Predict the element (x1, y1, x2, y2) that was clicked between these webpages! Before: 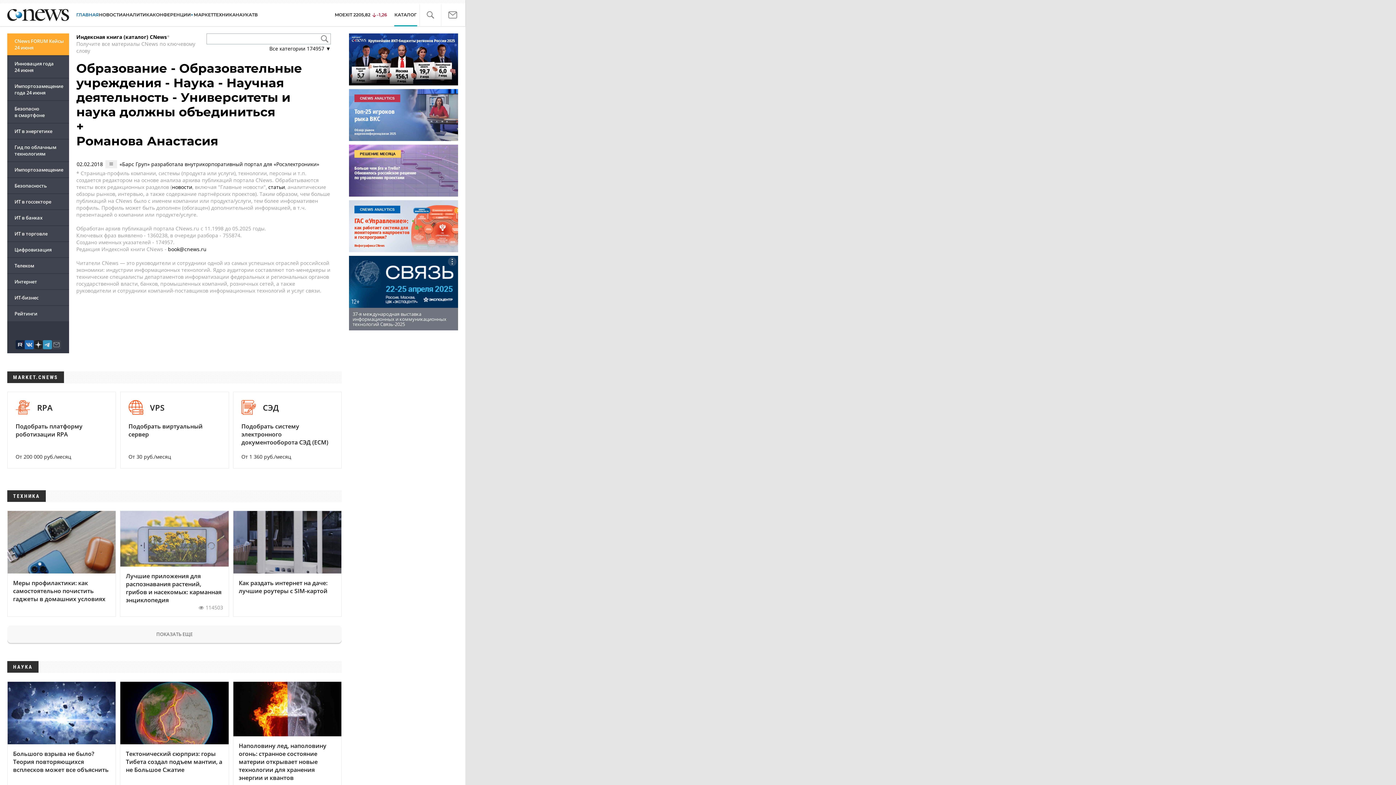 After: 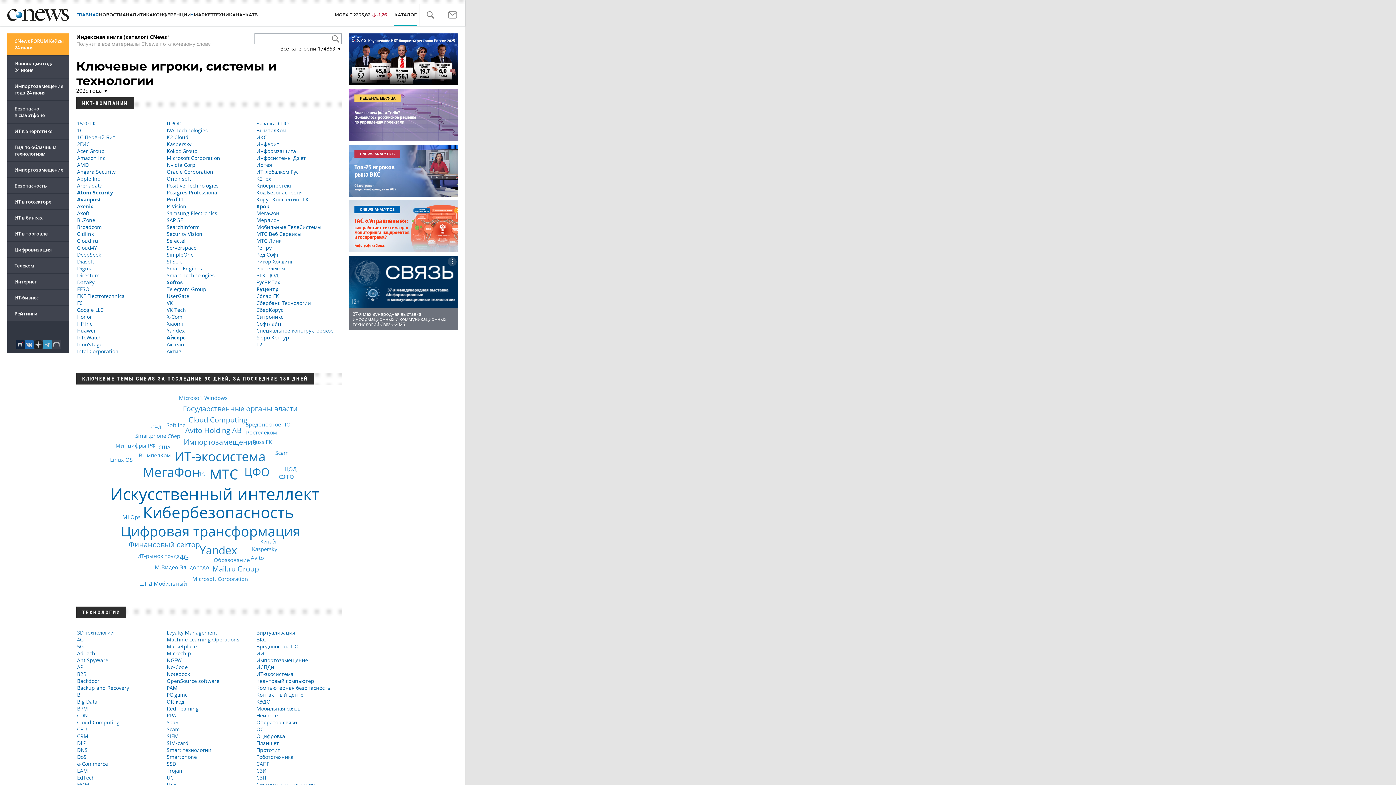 Action: label: Индексная книга (каталог) CNews bbox: (76, 33, 166, 40)